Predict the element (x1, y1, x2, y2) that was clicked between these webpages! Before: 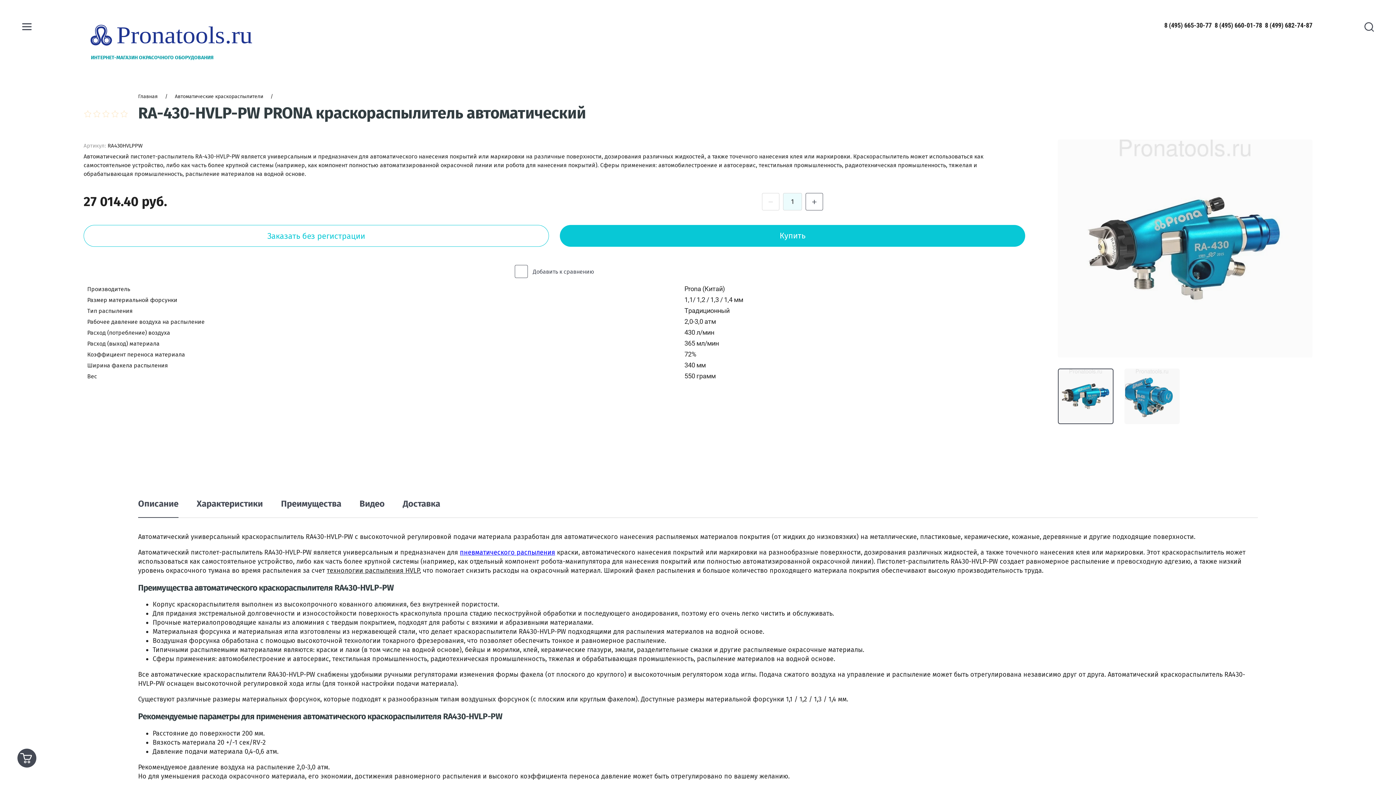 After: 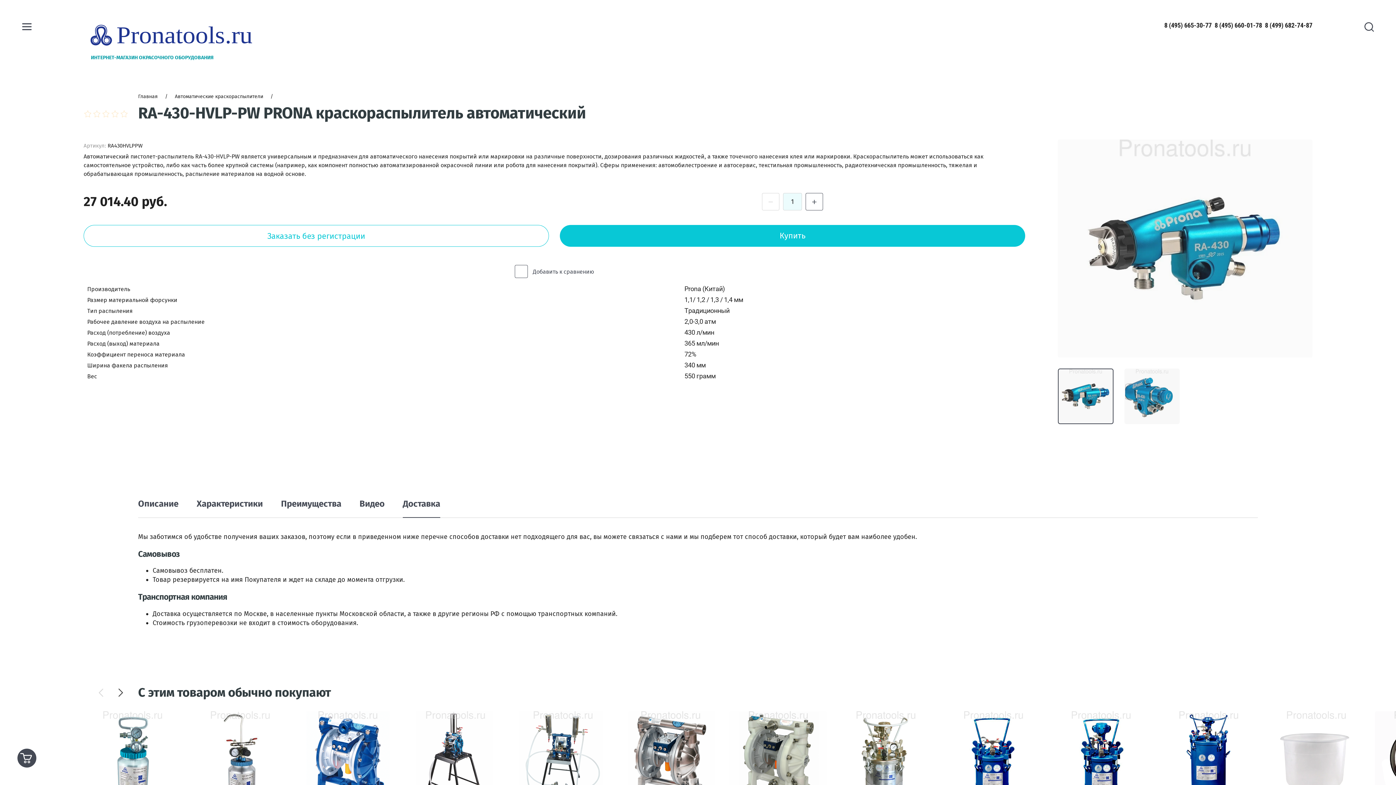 Action: label: Доставка bbox: (402, 498, 440, 509)